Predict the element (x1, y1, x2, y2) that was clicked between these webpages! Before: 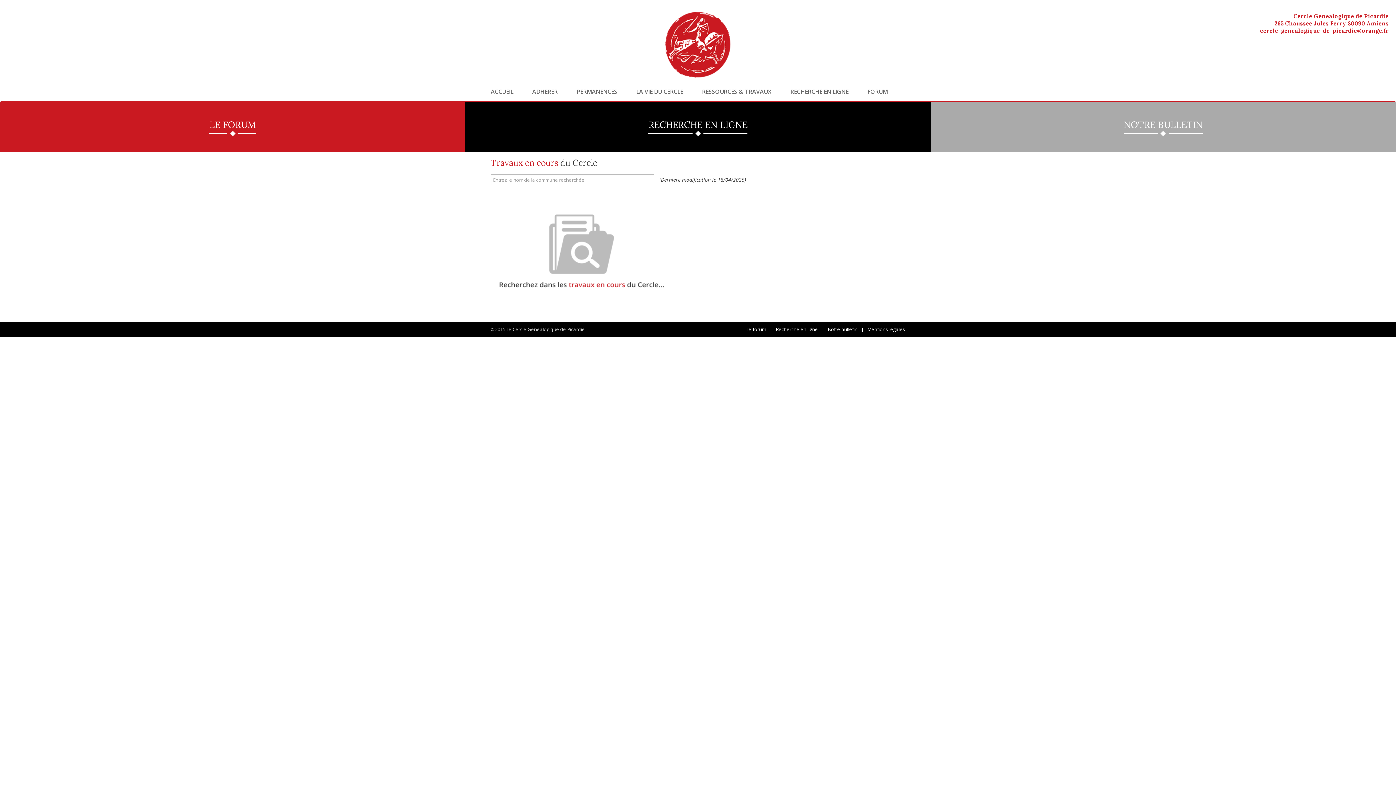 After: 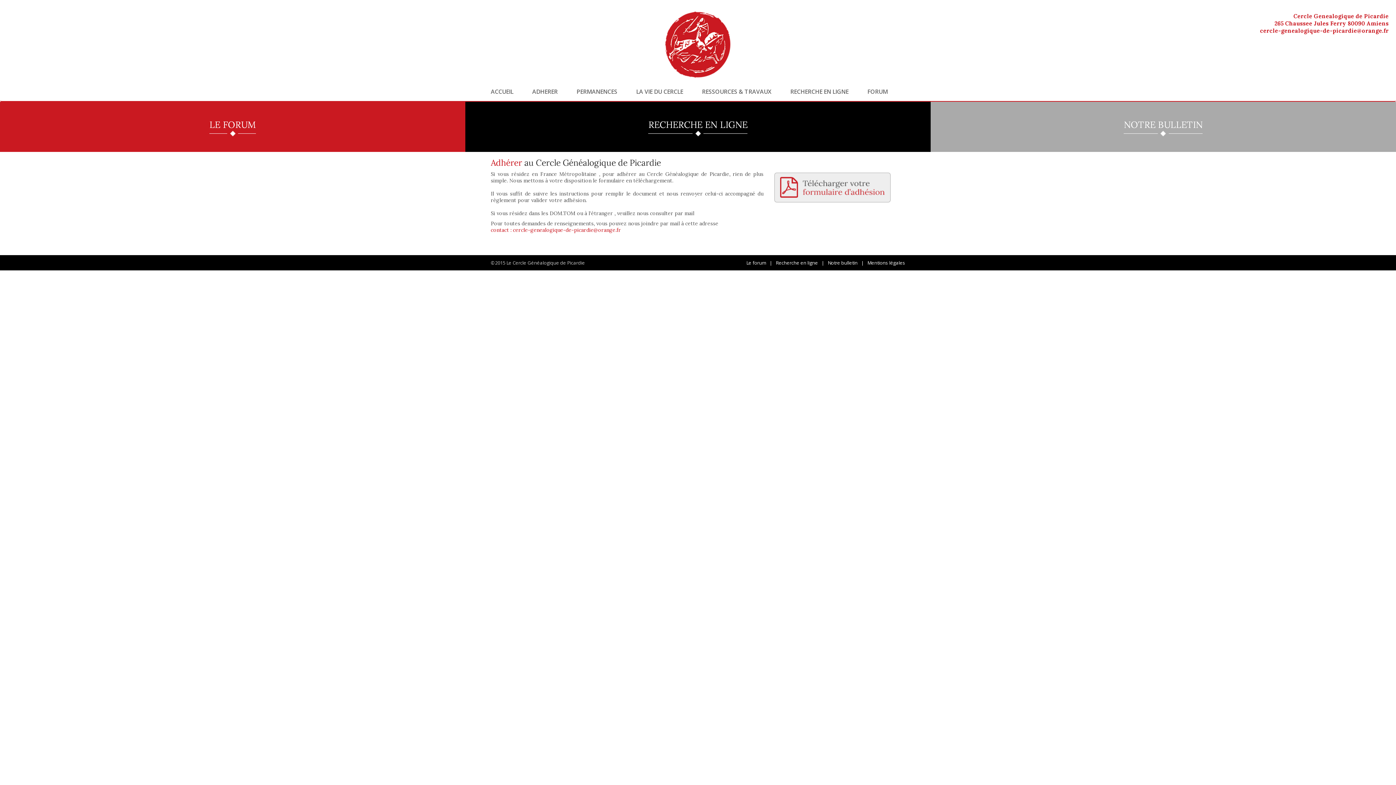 Action: bbox: (522, 88, 567, 94) label: ADHERER